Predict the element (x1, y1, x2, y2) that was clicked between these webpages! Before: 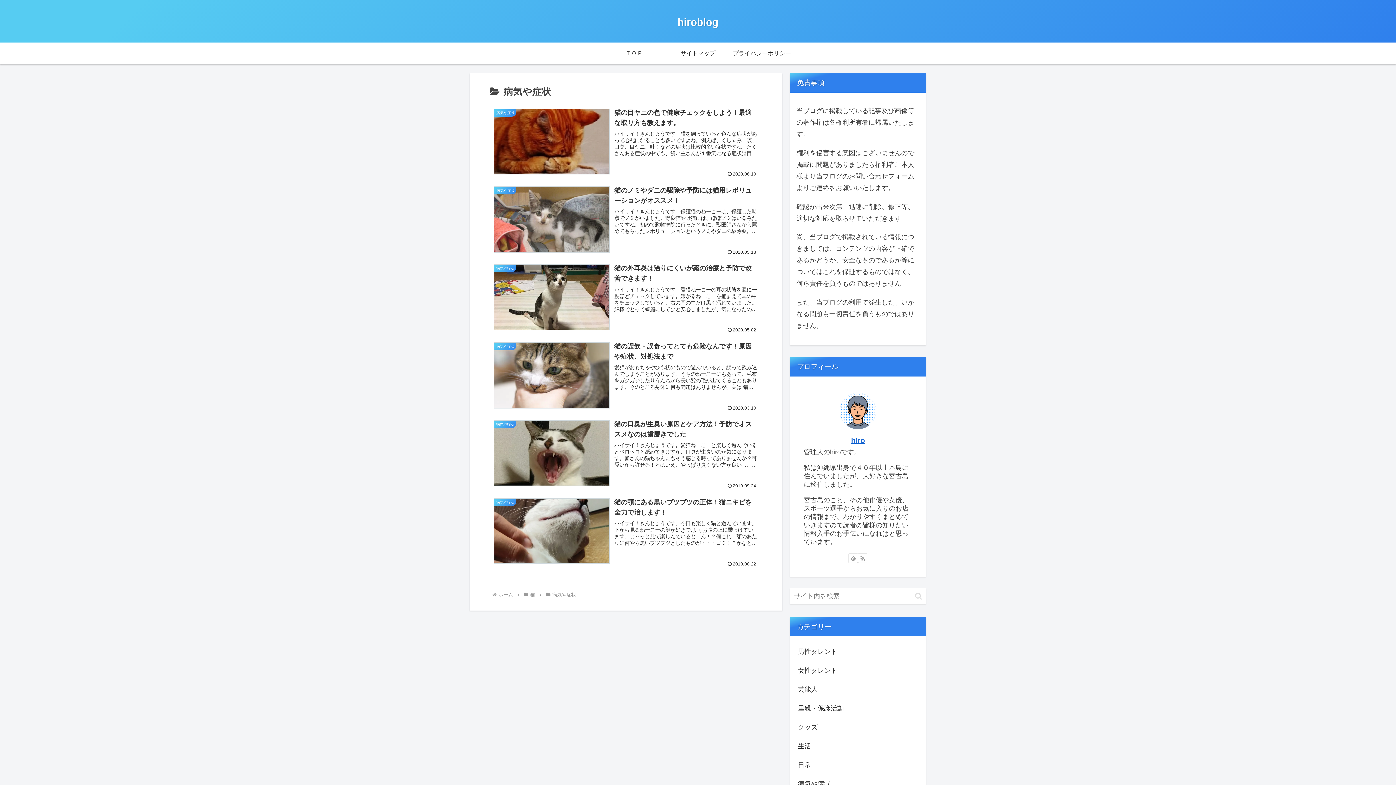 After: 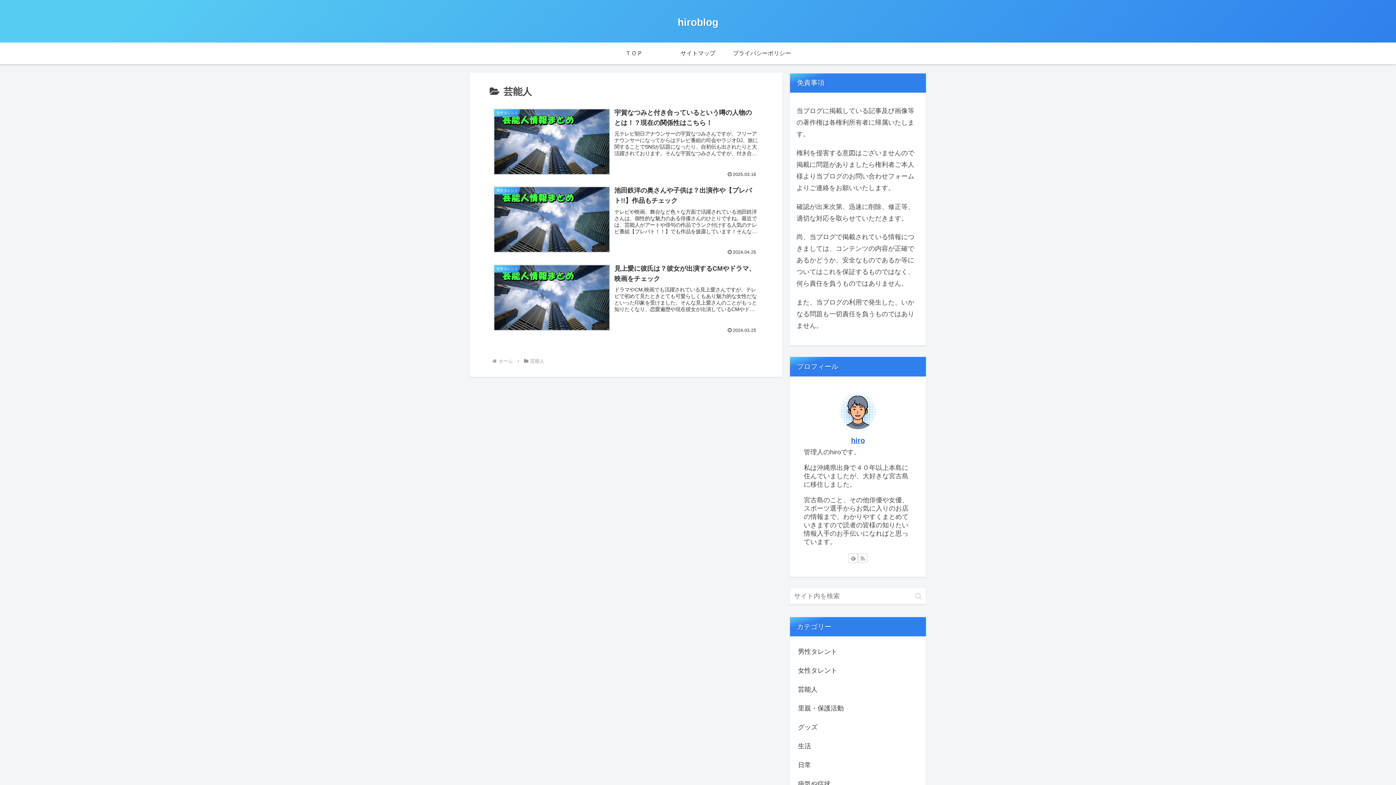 Action: bbox: (796, 680, 919, 699) label: 芸能人